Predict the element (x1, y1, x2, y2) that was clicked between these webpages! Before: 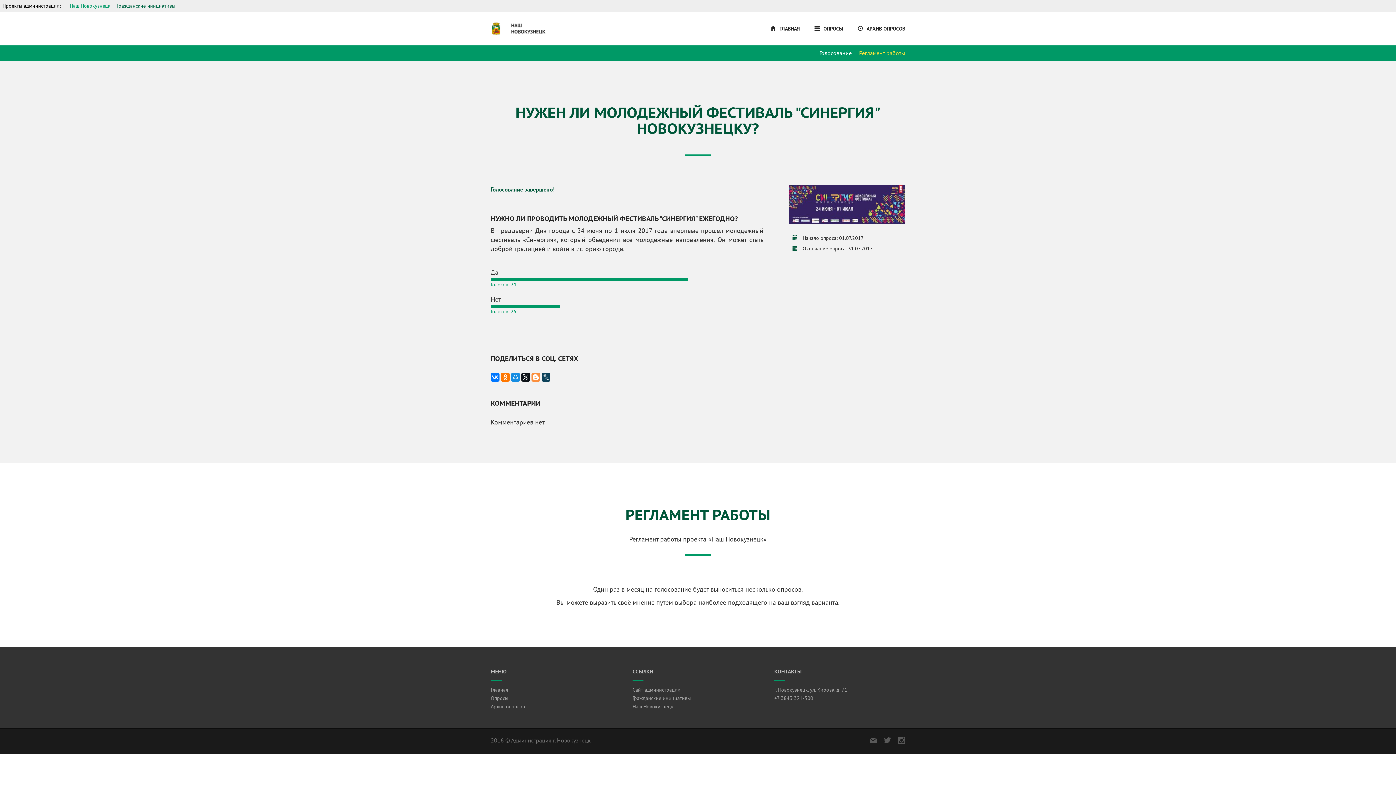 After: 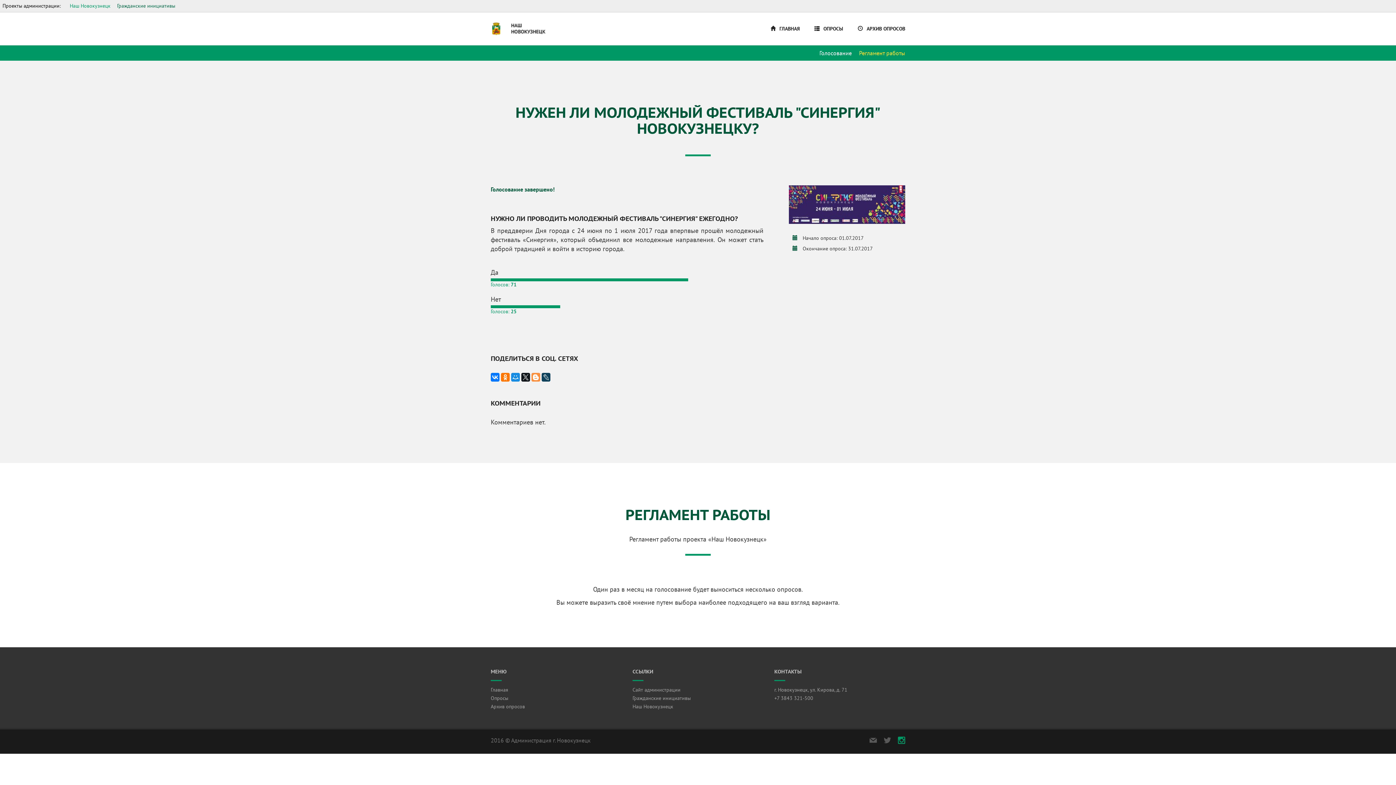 Action: bbox: (898, 737, 905, 746)